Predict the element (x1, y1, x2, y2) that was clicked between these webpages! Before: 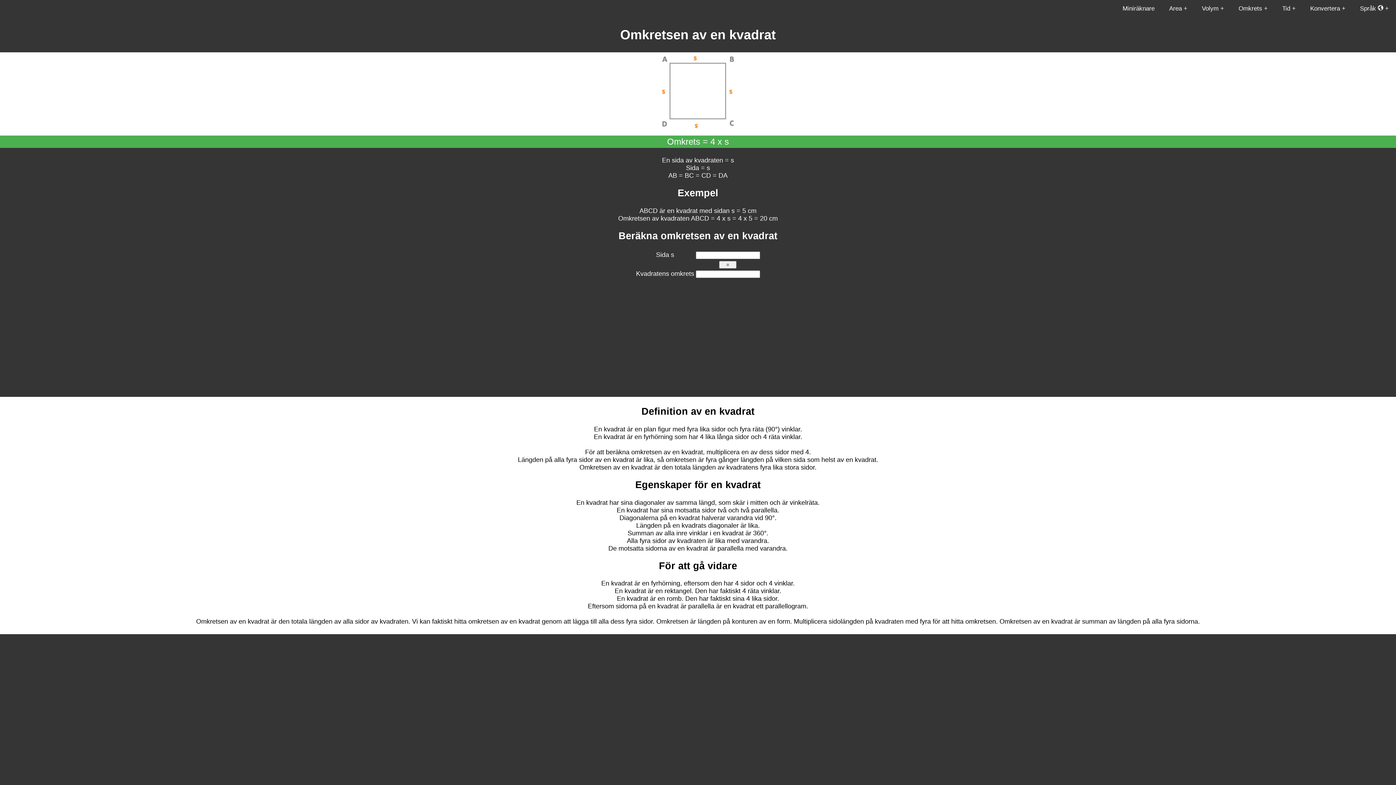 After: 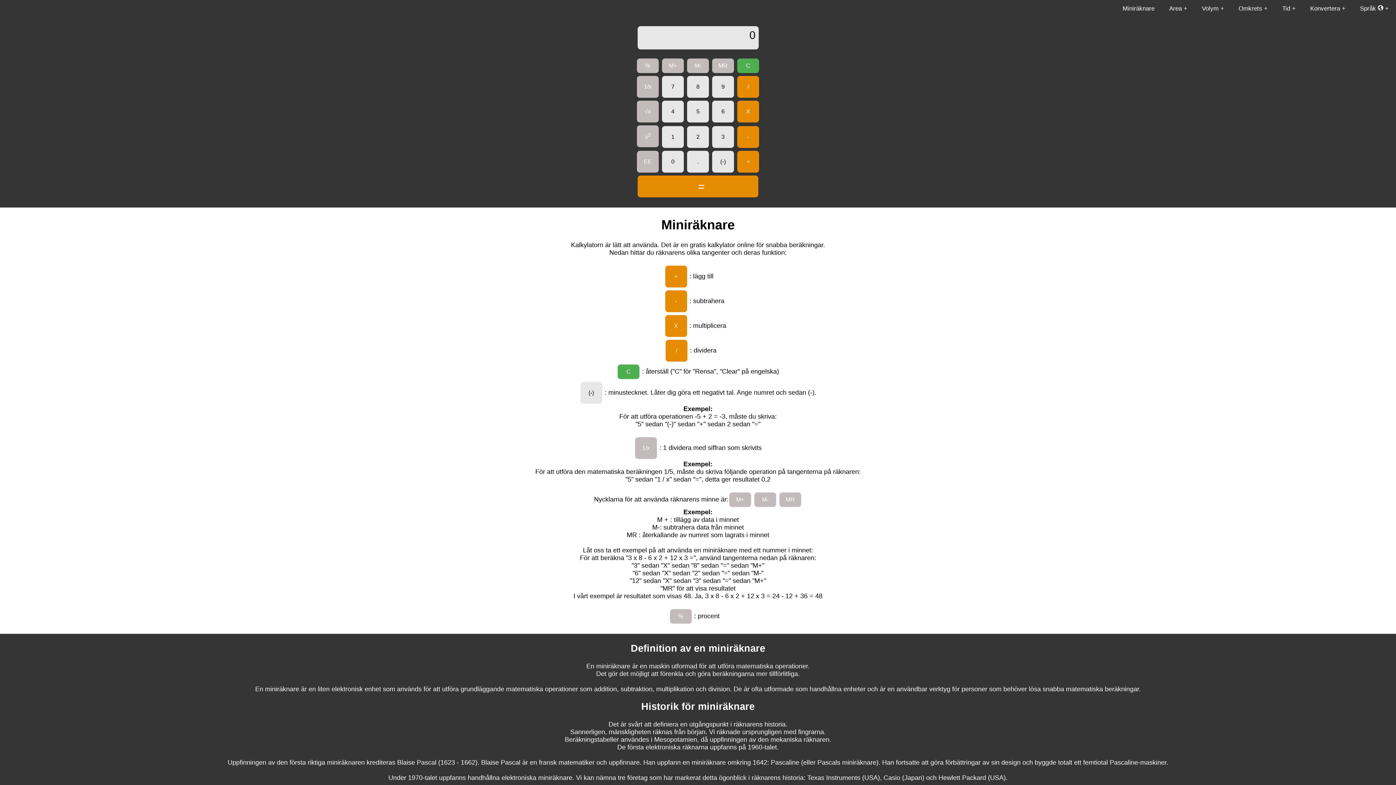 Action: label: Miniräknare bbox: (1115, 0, 1162, 17)